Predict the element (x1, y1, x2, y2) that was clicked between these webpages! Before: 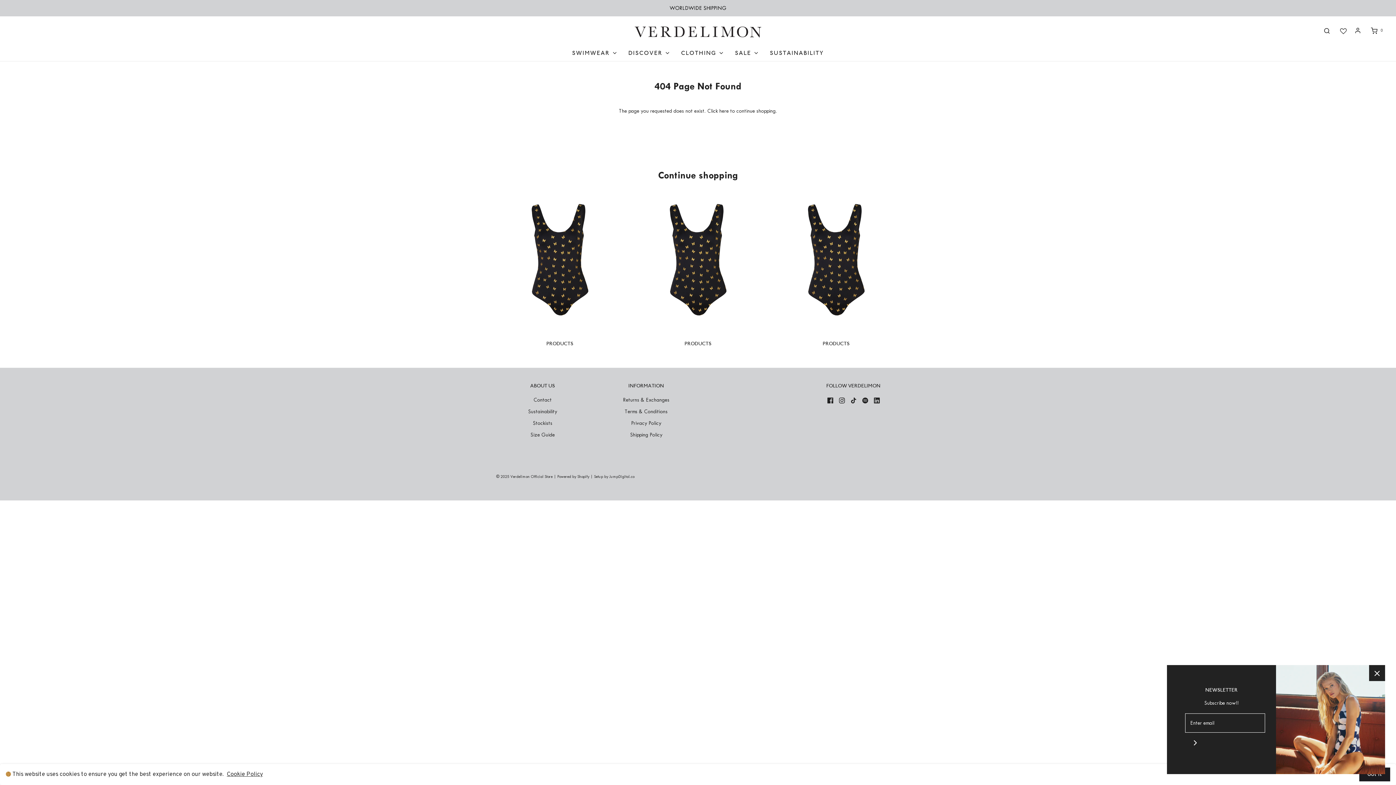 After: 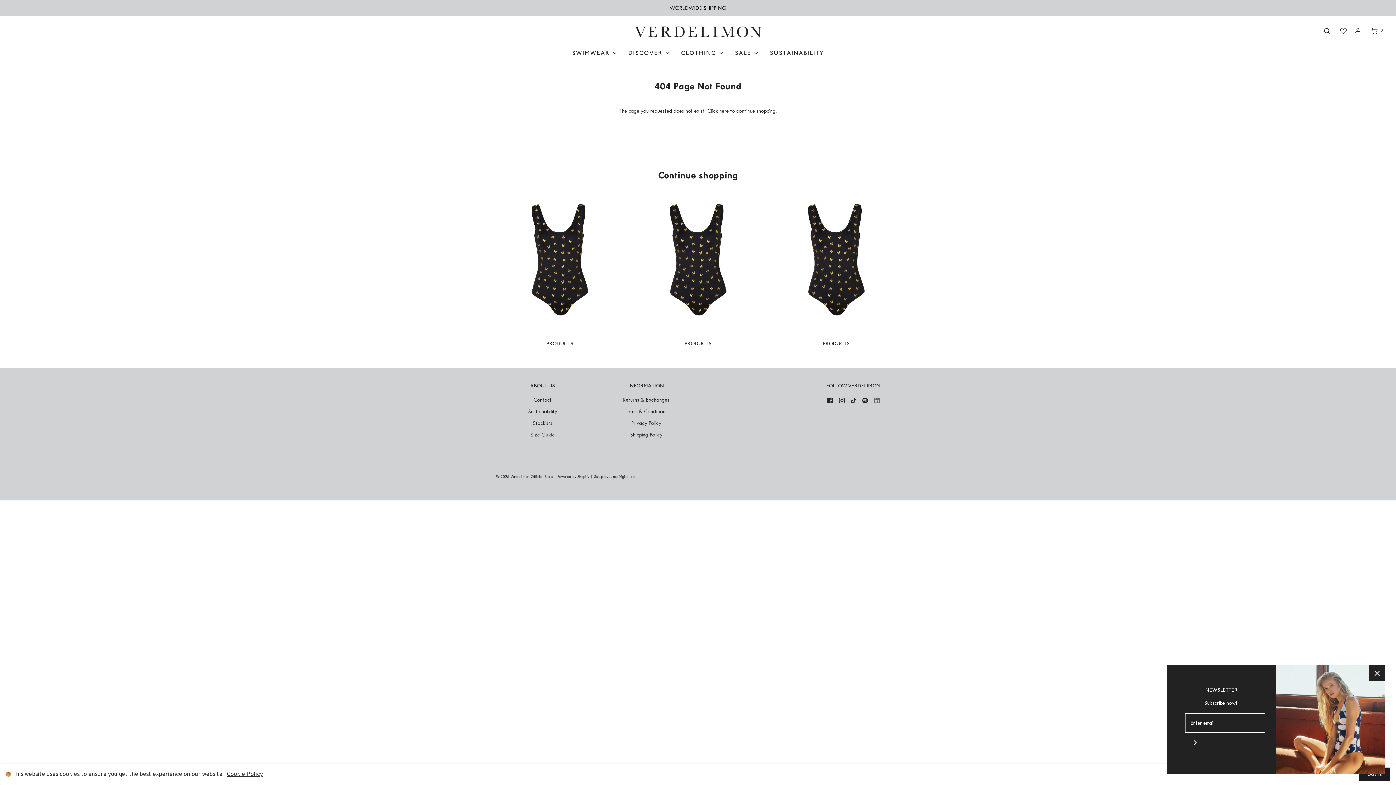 Action: bbox: (874, 395, 879, 404)